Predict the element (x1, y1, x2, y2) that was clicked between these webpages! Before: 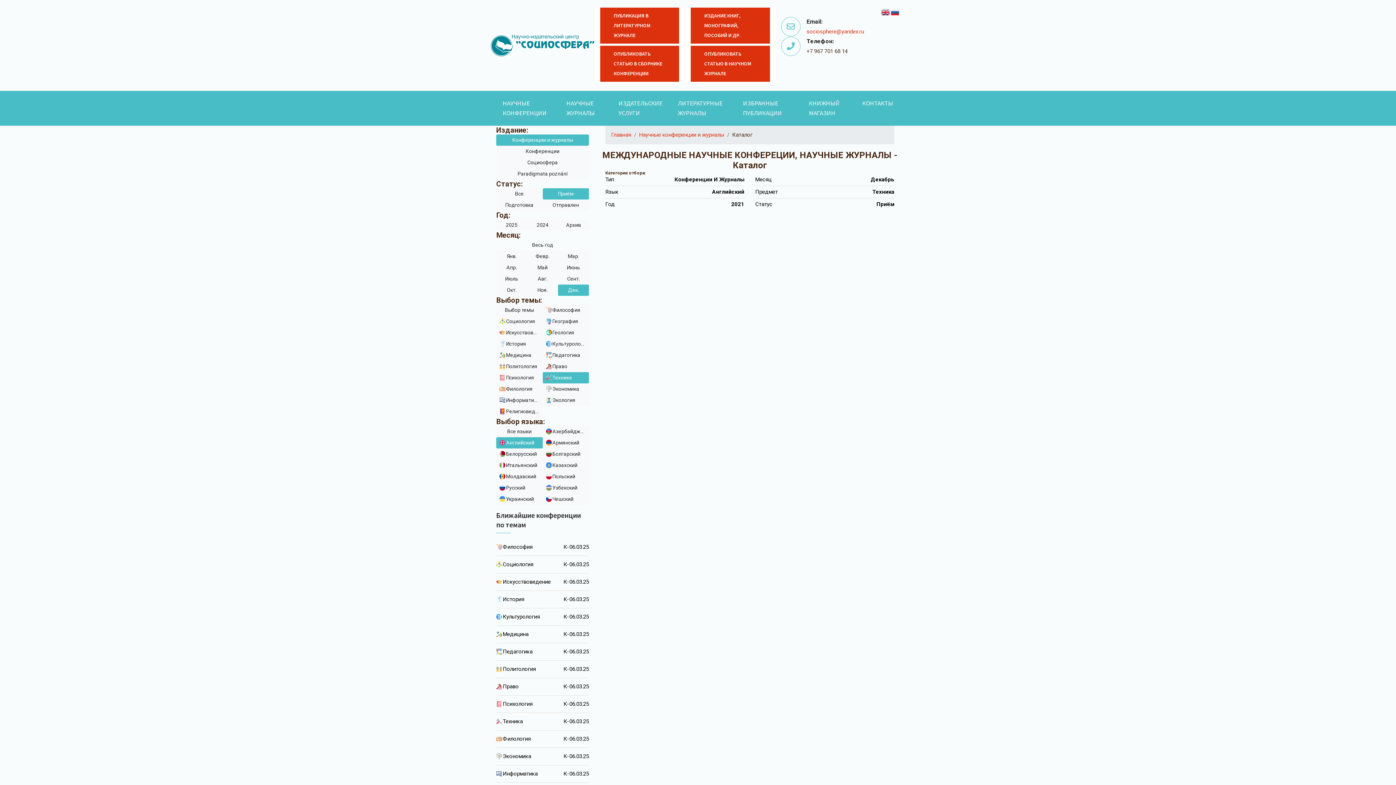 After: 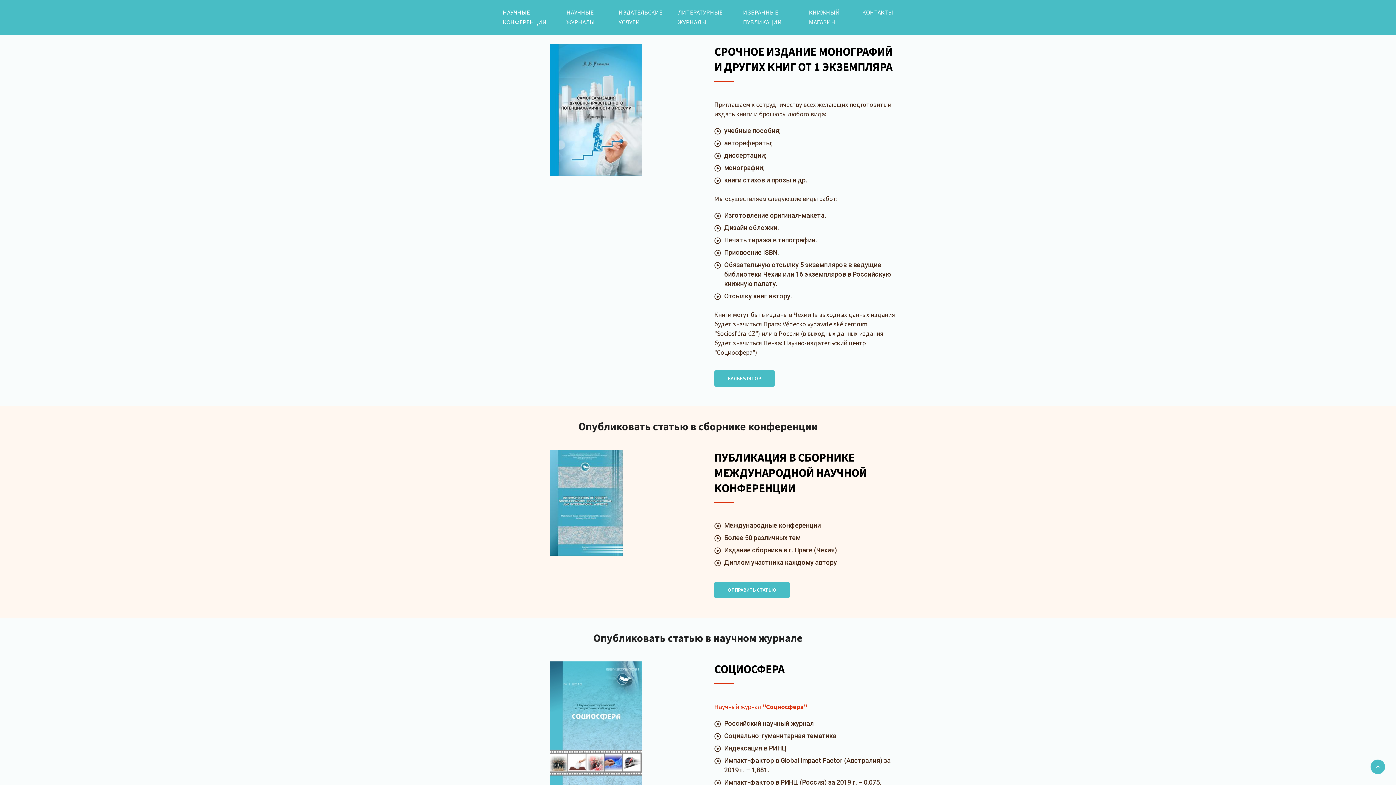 Action: label: ИЗДАНИЕ КНИГ, МОНОГРАФИЙ, ПОСОБИЙ И ДР. bbox: (691, 7, 770, 43)